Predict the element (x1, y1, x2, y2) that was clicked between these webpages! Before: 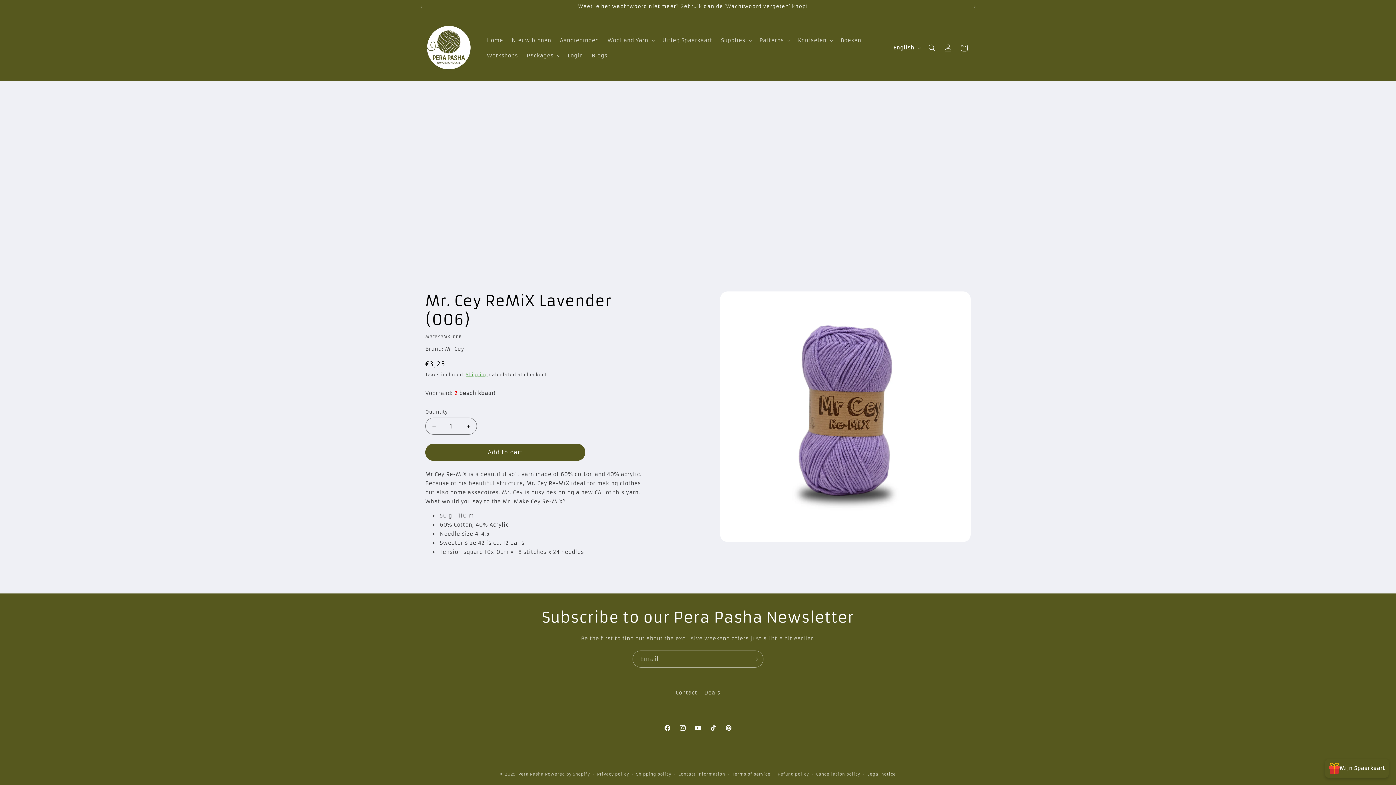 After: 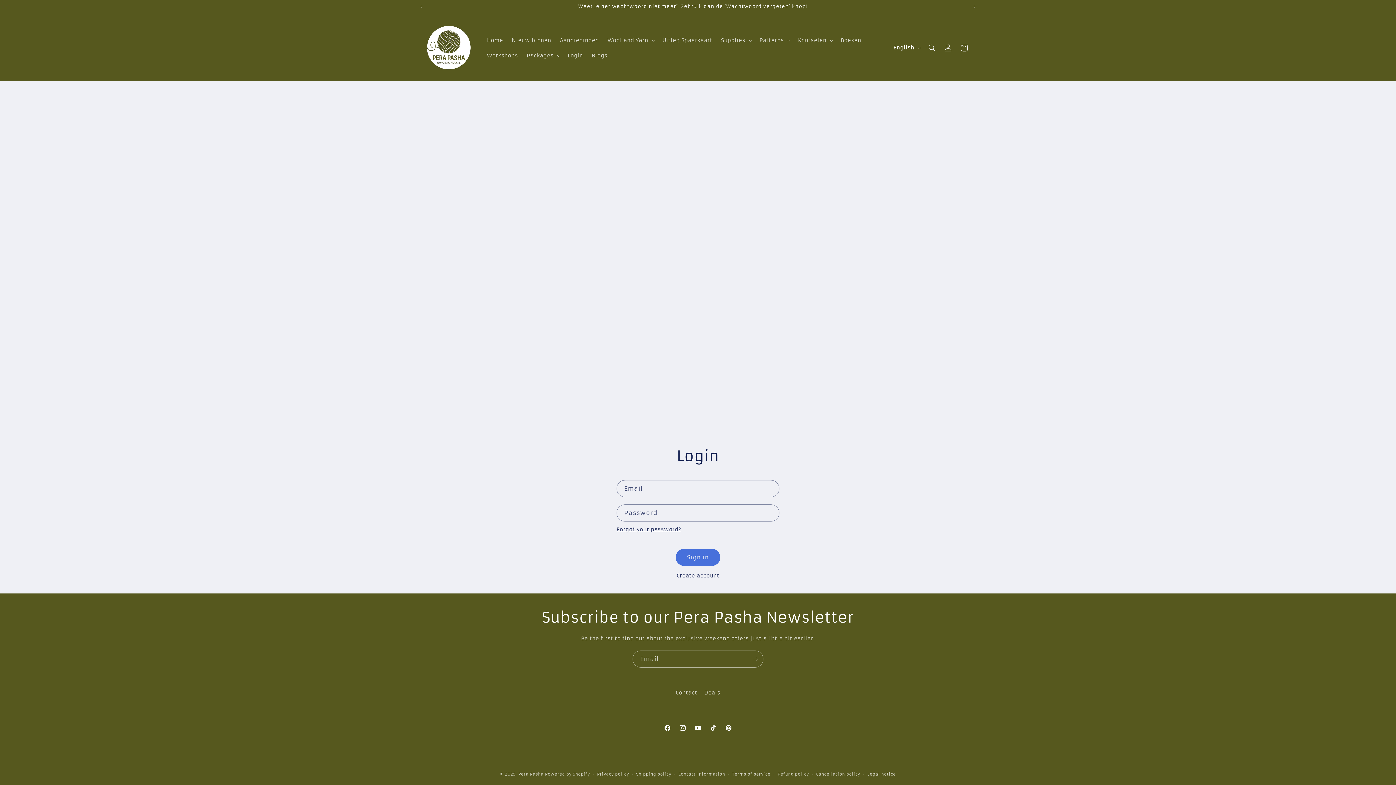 Action: bbox: (940, 39, 956, 55) label: Log in